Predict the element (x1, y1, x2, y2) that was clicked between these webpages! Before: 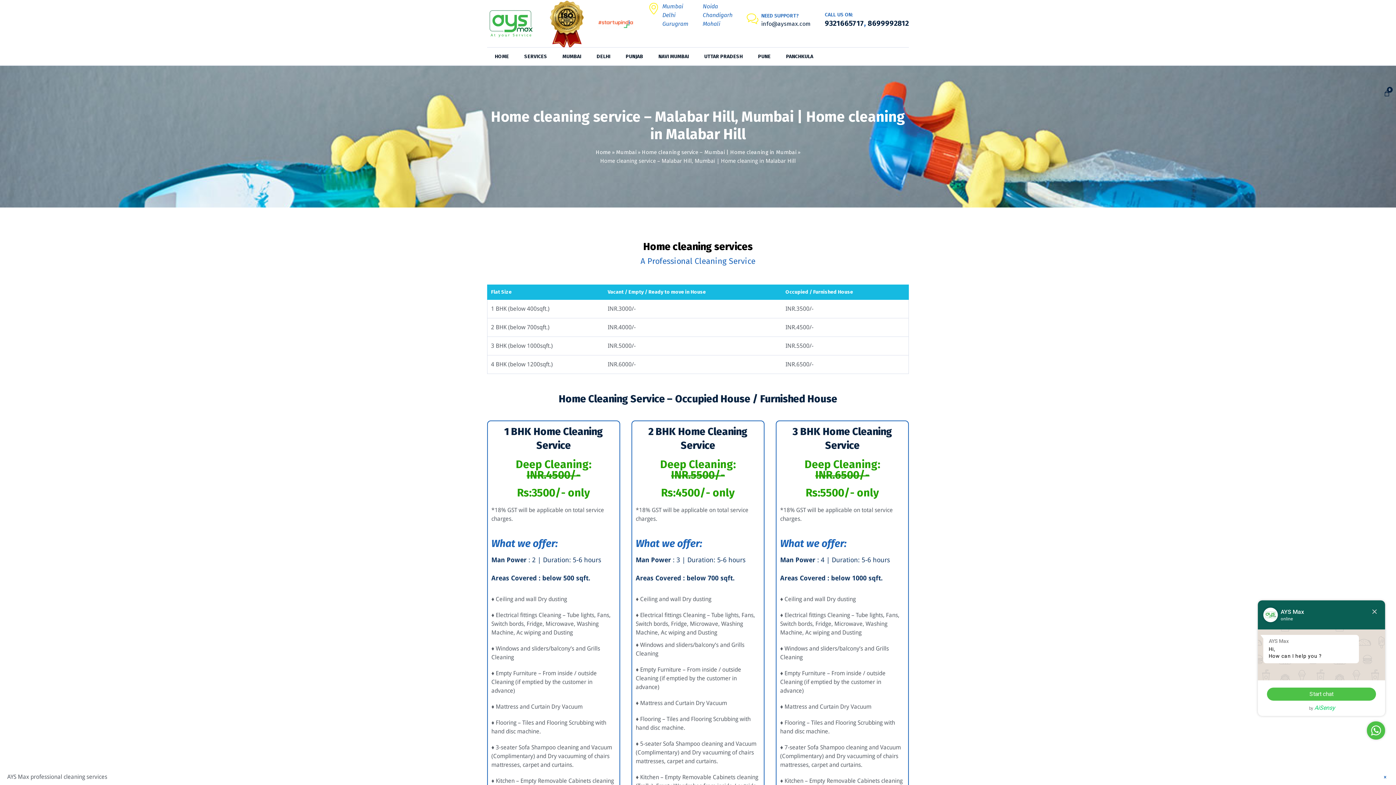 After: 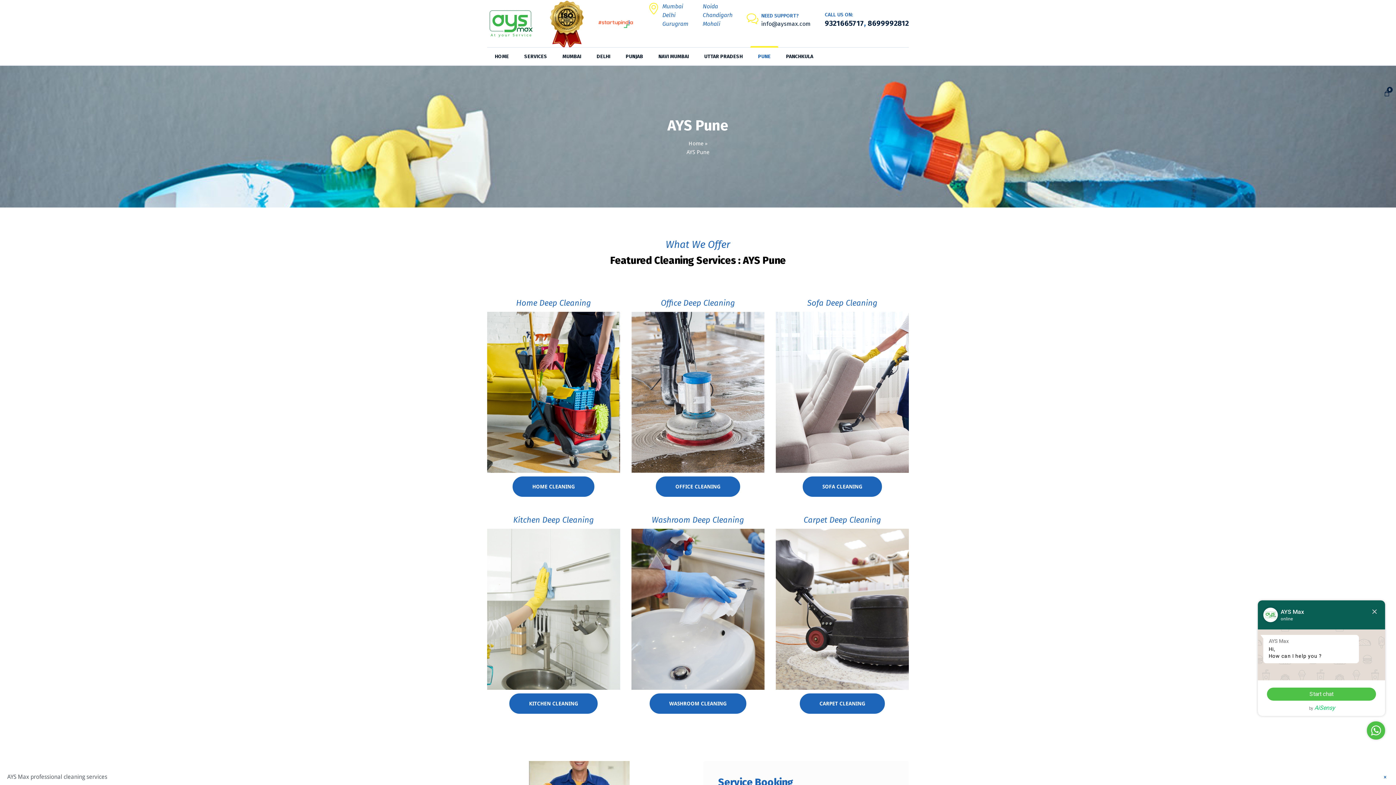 Action: label: PUNE bbox: (750, 49, 778, 63)